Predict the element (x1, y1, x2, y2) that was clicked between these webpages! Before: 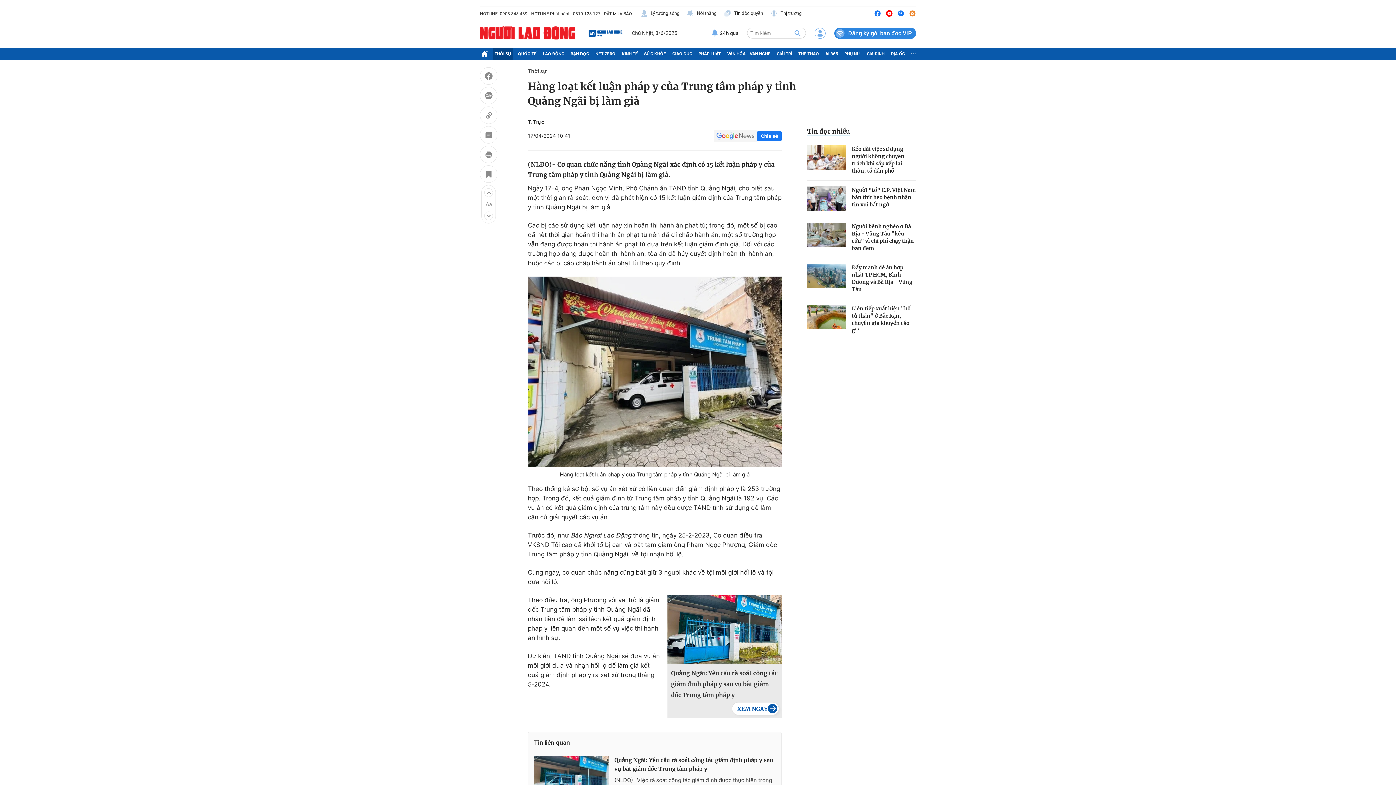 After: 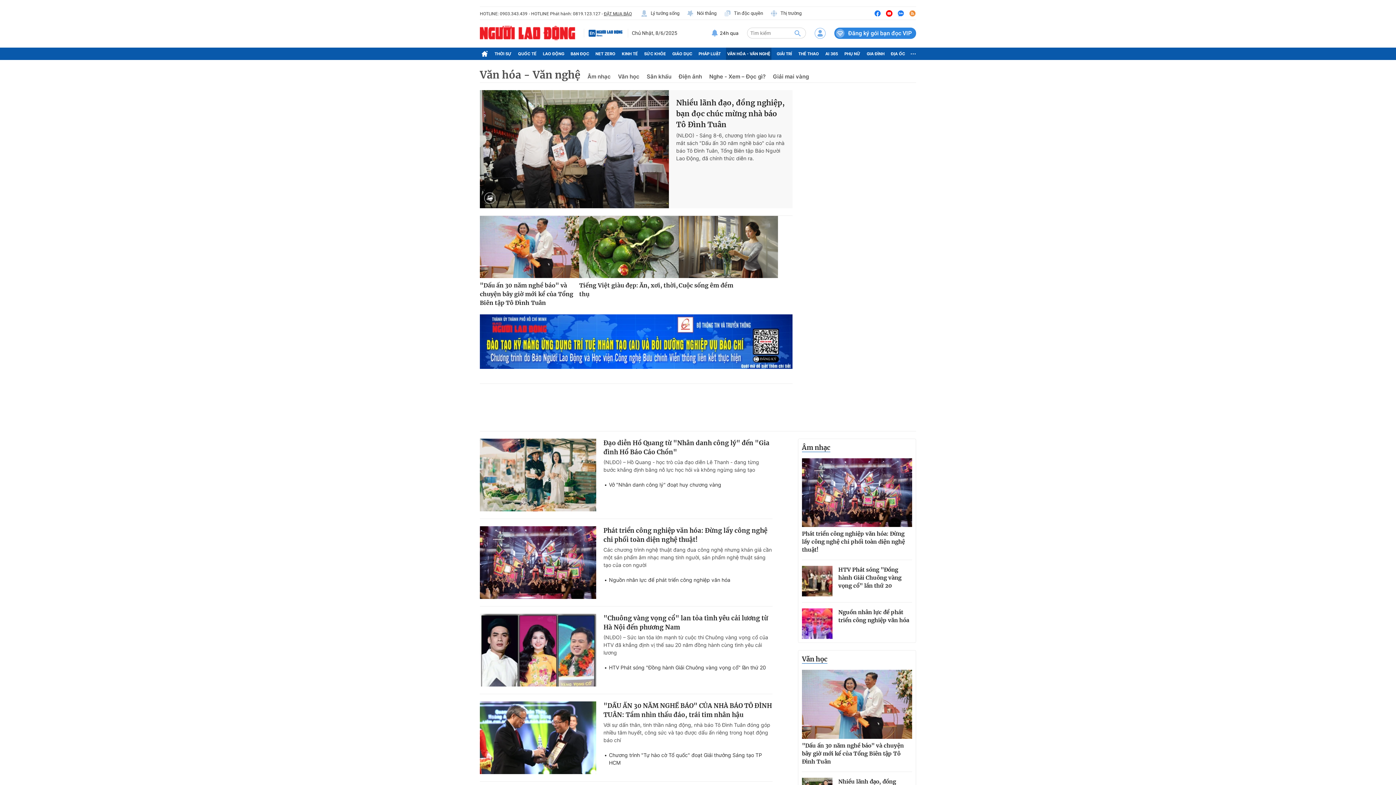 Action: bbox: (726, 47, 771, 60) label: VĂN HÓA - VĂN NGHỆ